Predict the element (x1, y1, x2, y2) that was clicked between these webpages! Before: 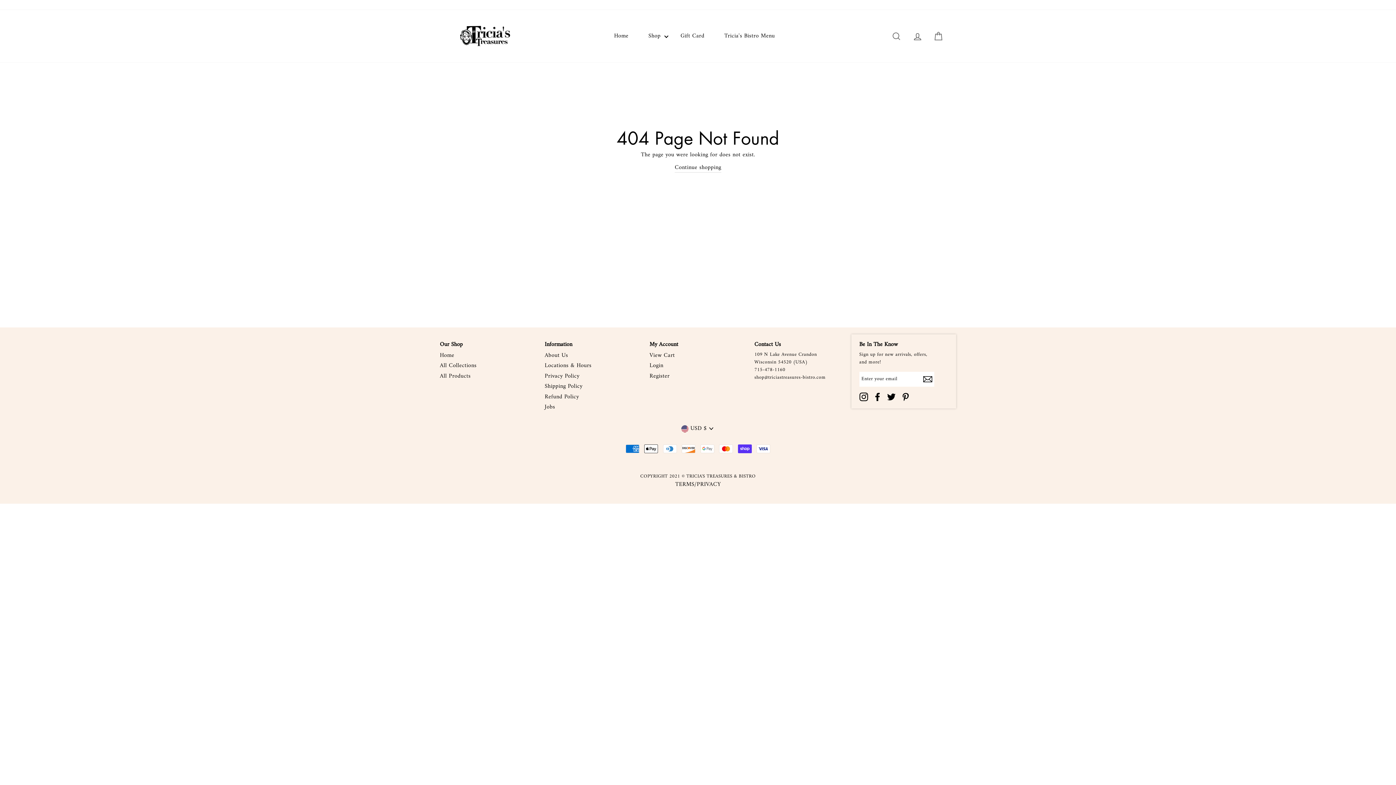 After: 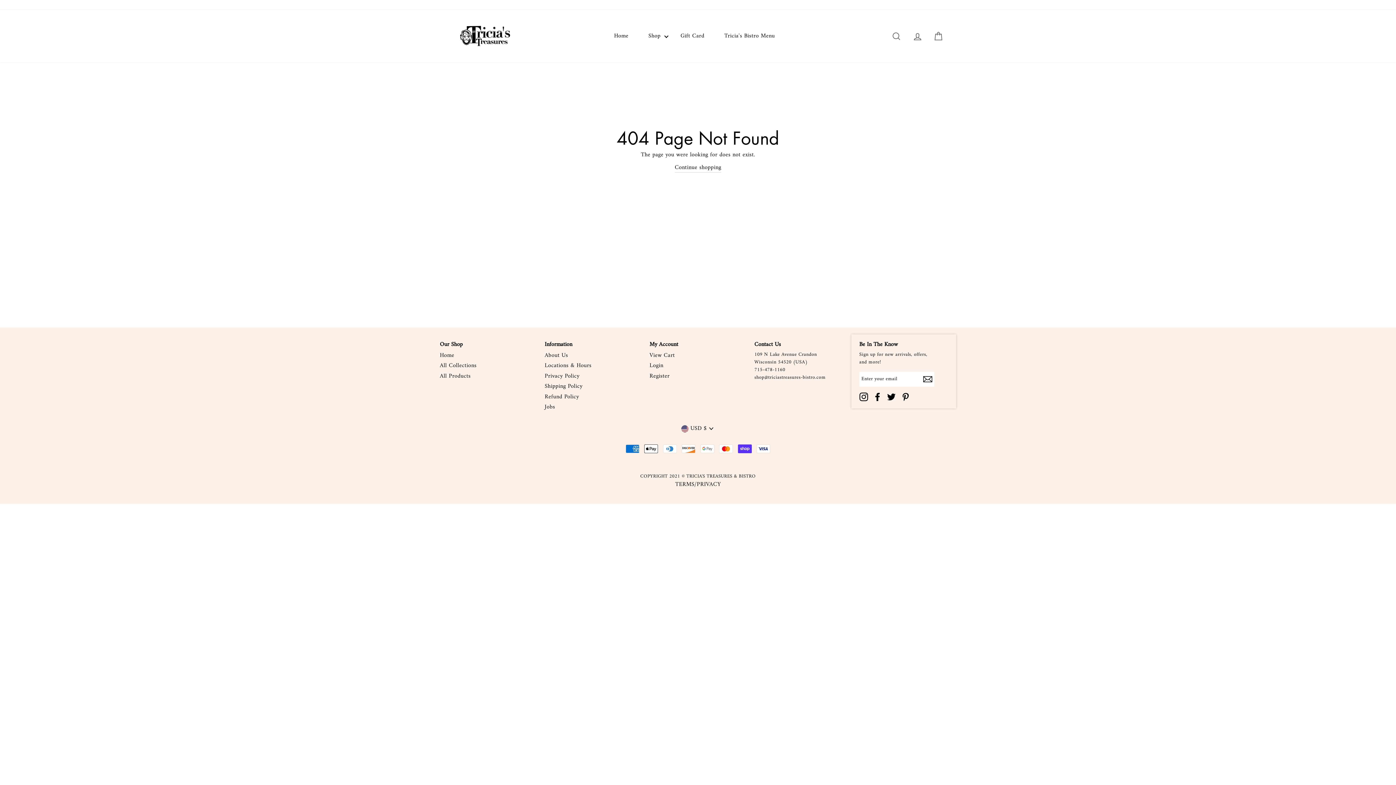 Action: label: Instagram bbox: (859, 392, 868, 401)